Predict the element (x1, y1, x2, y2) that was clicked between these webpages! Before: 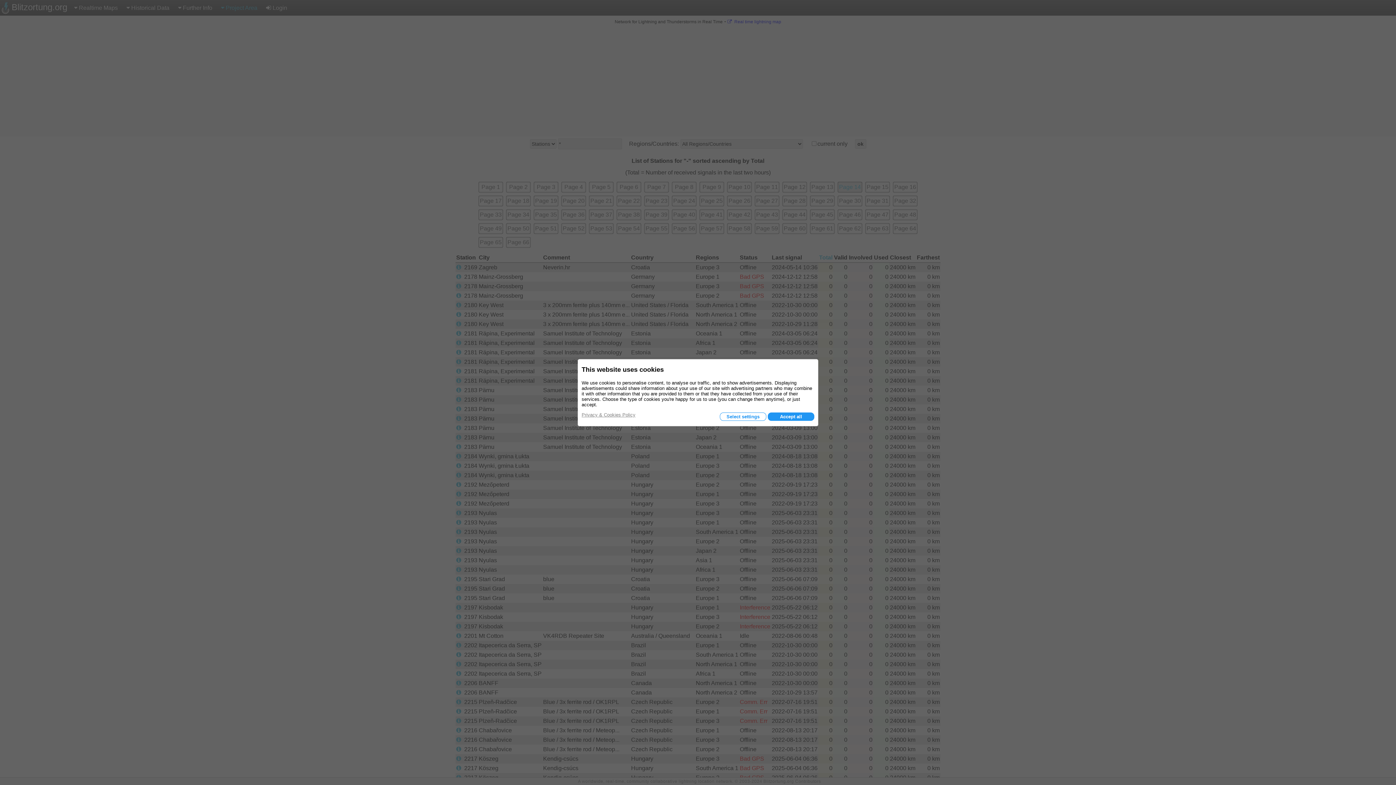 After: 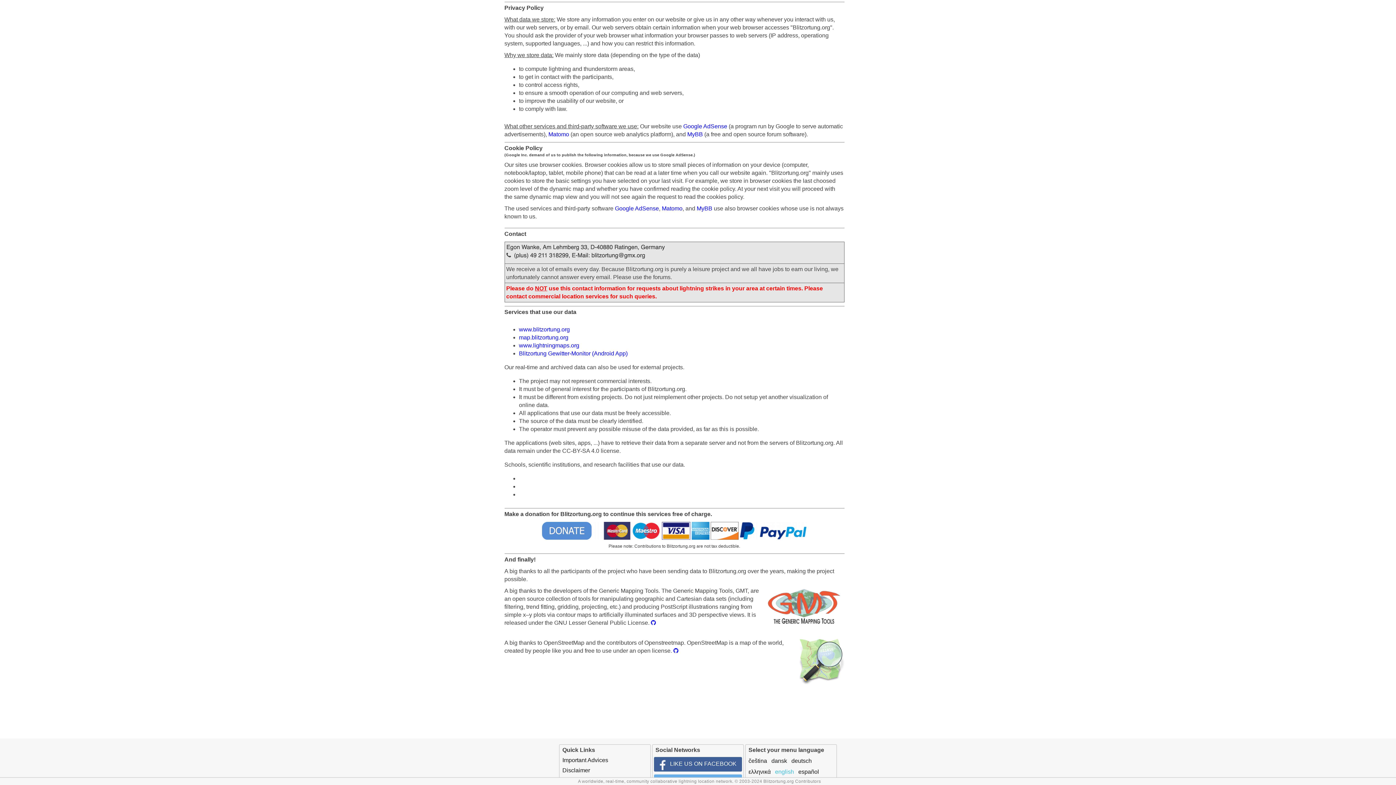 Action: label: Privacy & Cookies Policy bbox: (581, 412, 635, 417)